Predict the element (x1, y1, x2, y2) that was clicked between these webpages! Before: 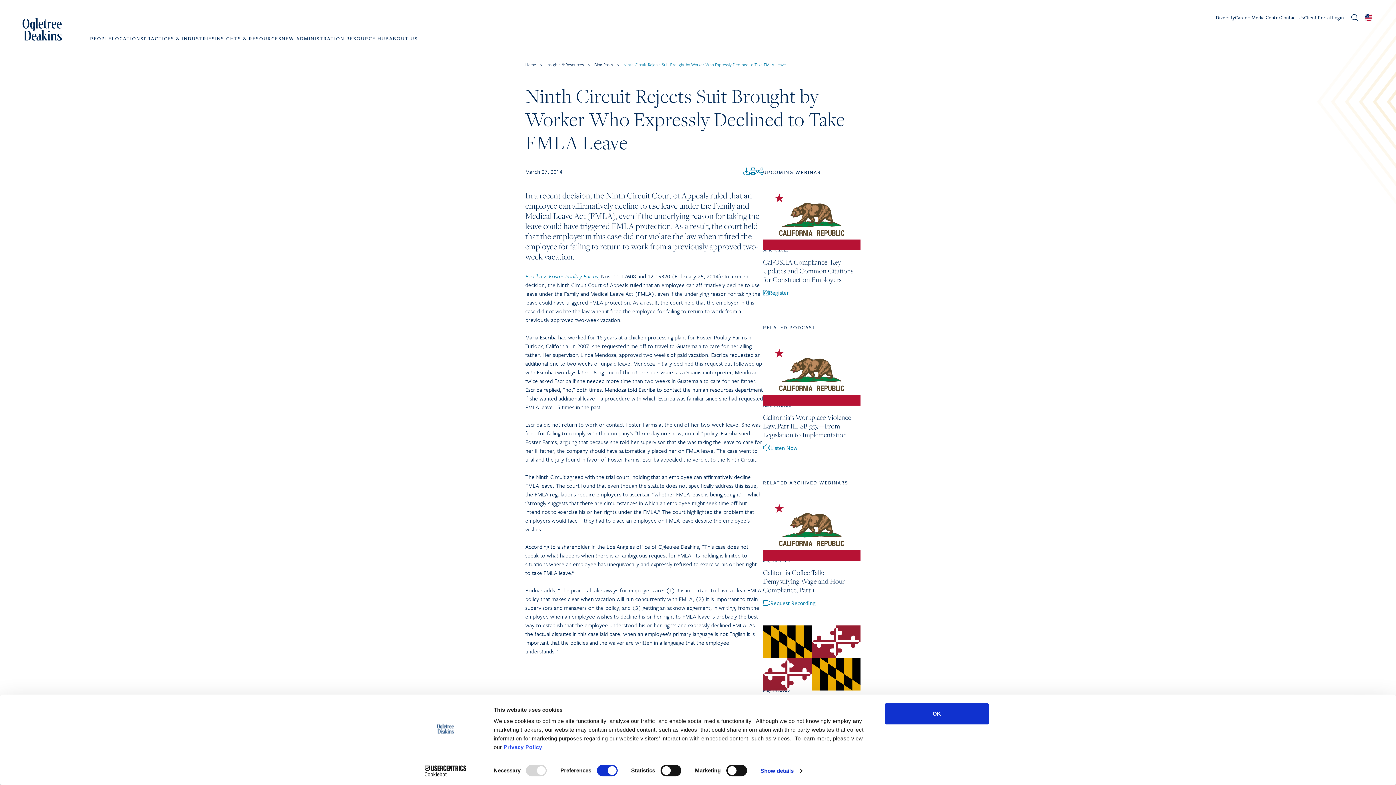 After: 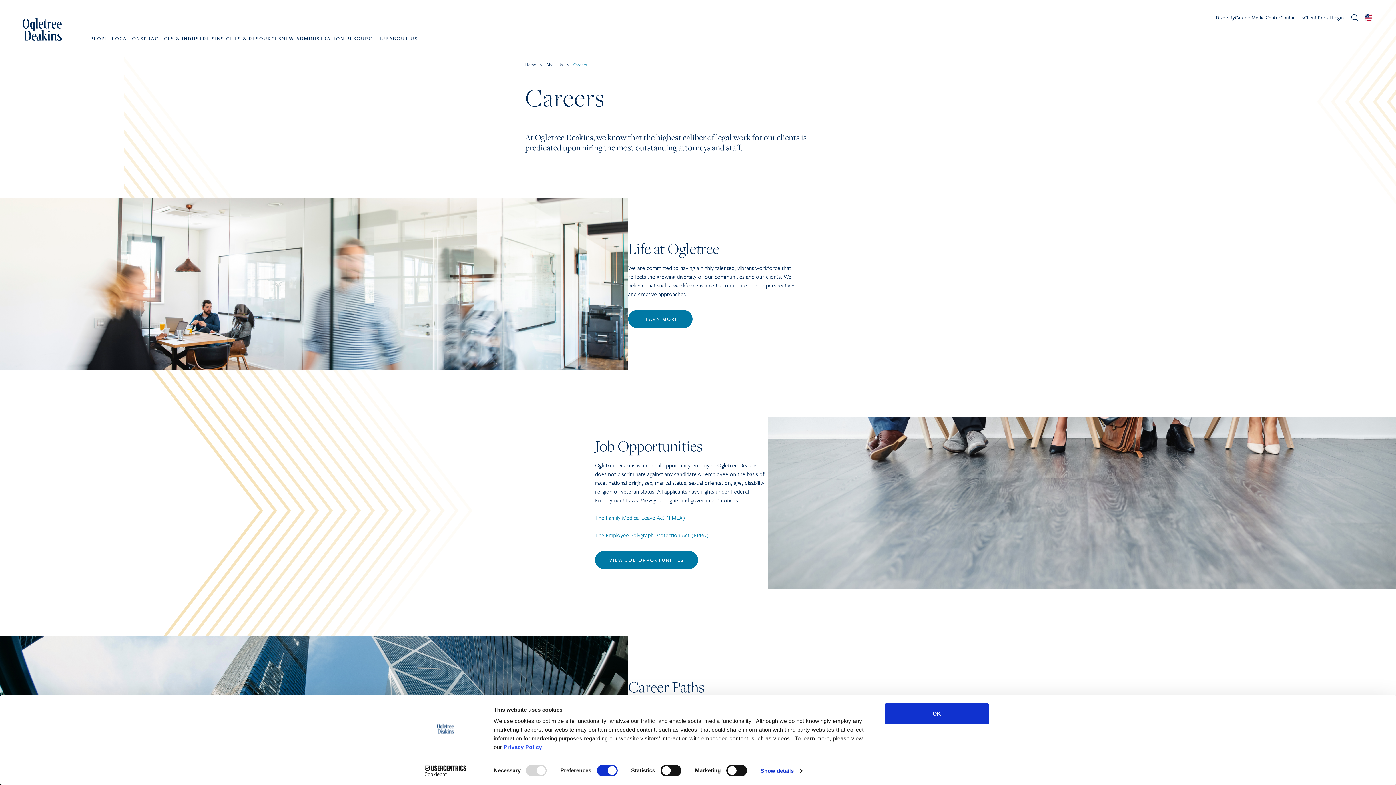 Action: label: Careers bbox: (1235, 13, 1251, 22)